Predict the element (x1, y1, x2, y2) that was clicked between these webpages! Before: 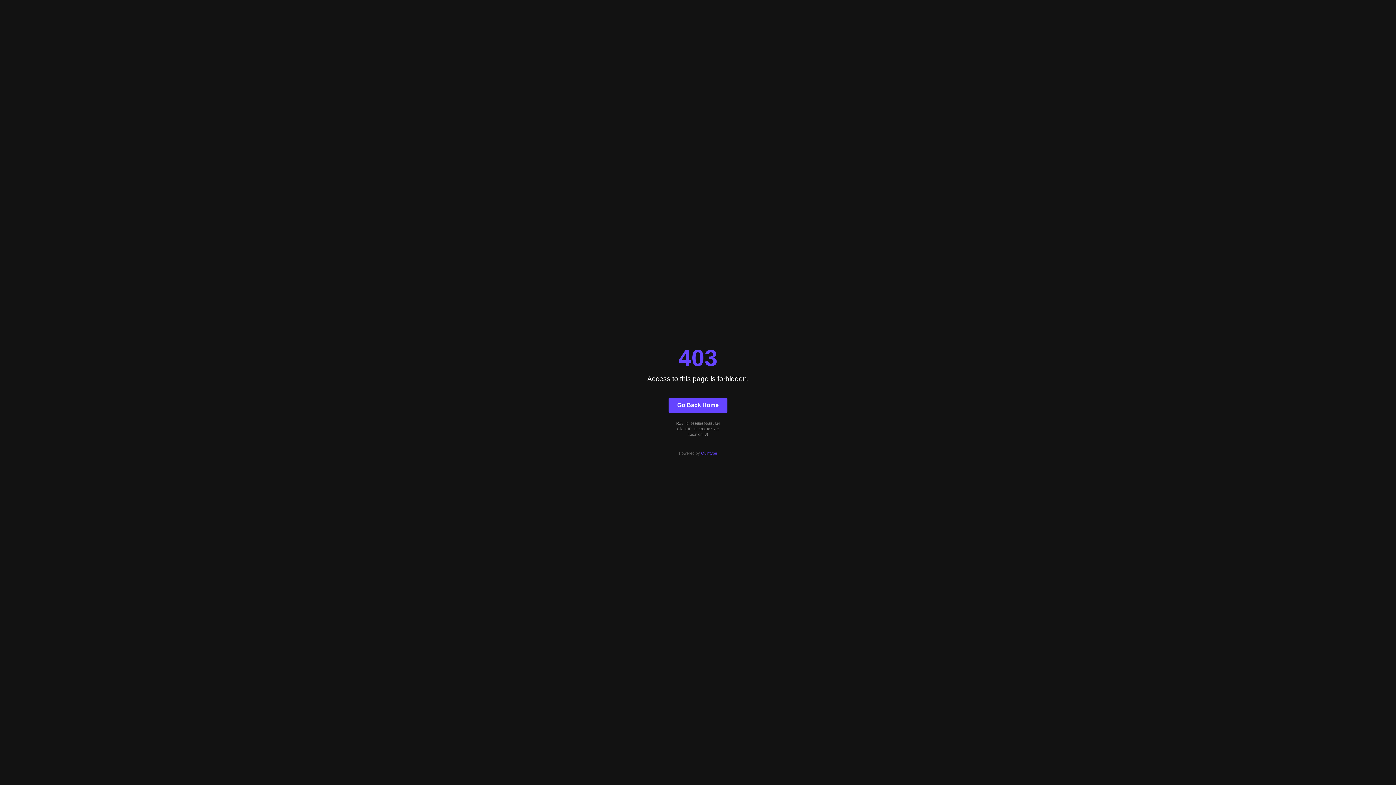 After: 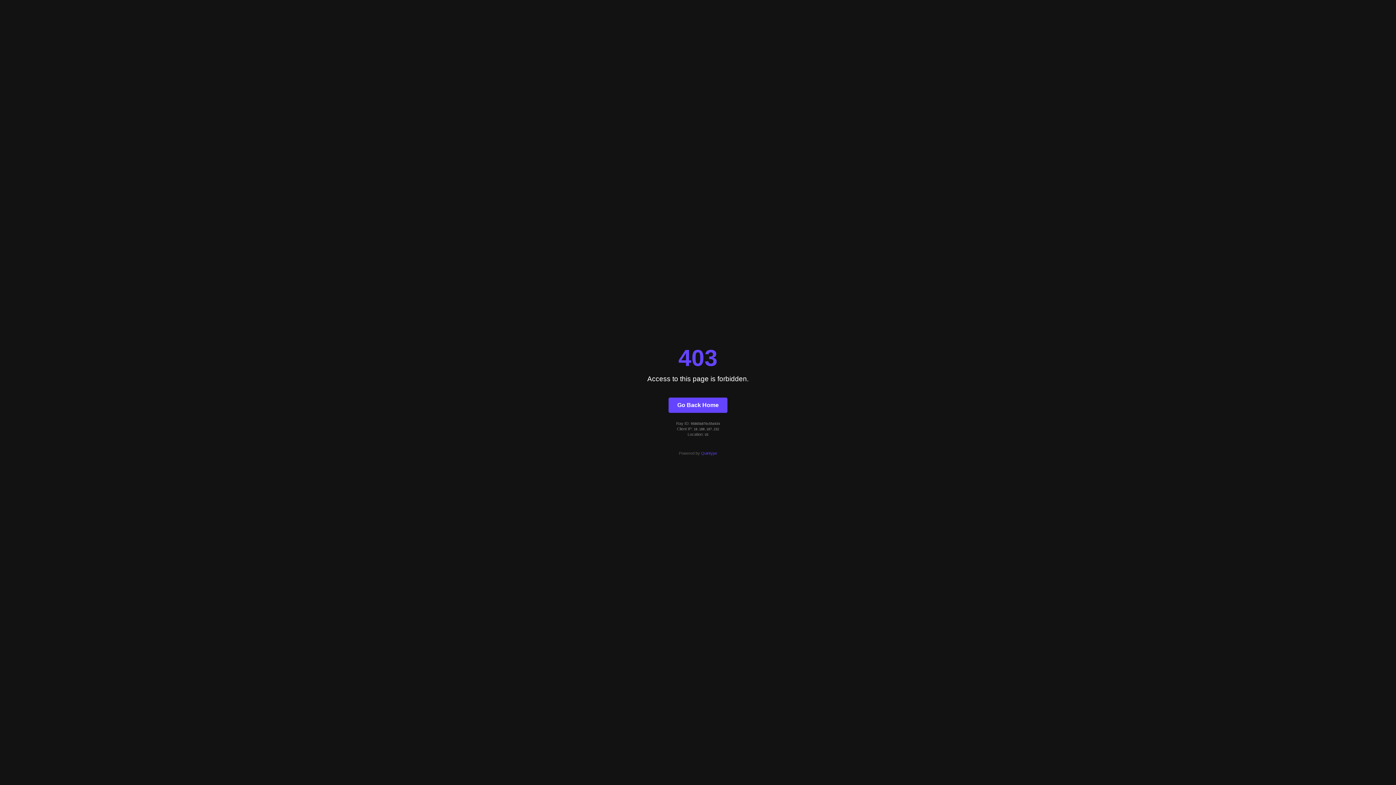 Action: label: Quintype bbox: (701, 451, 717, 455)